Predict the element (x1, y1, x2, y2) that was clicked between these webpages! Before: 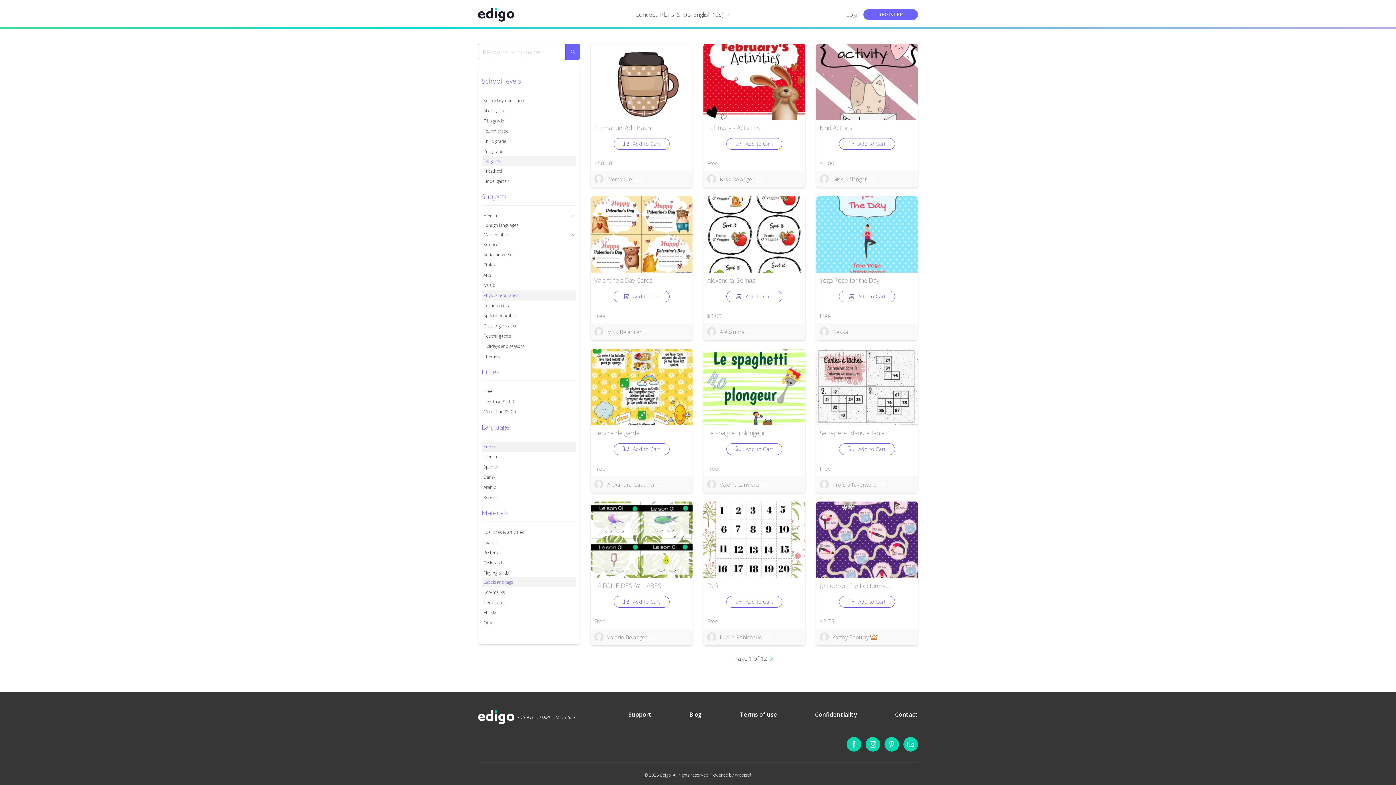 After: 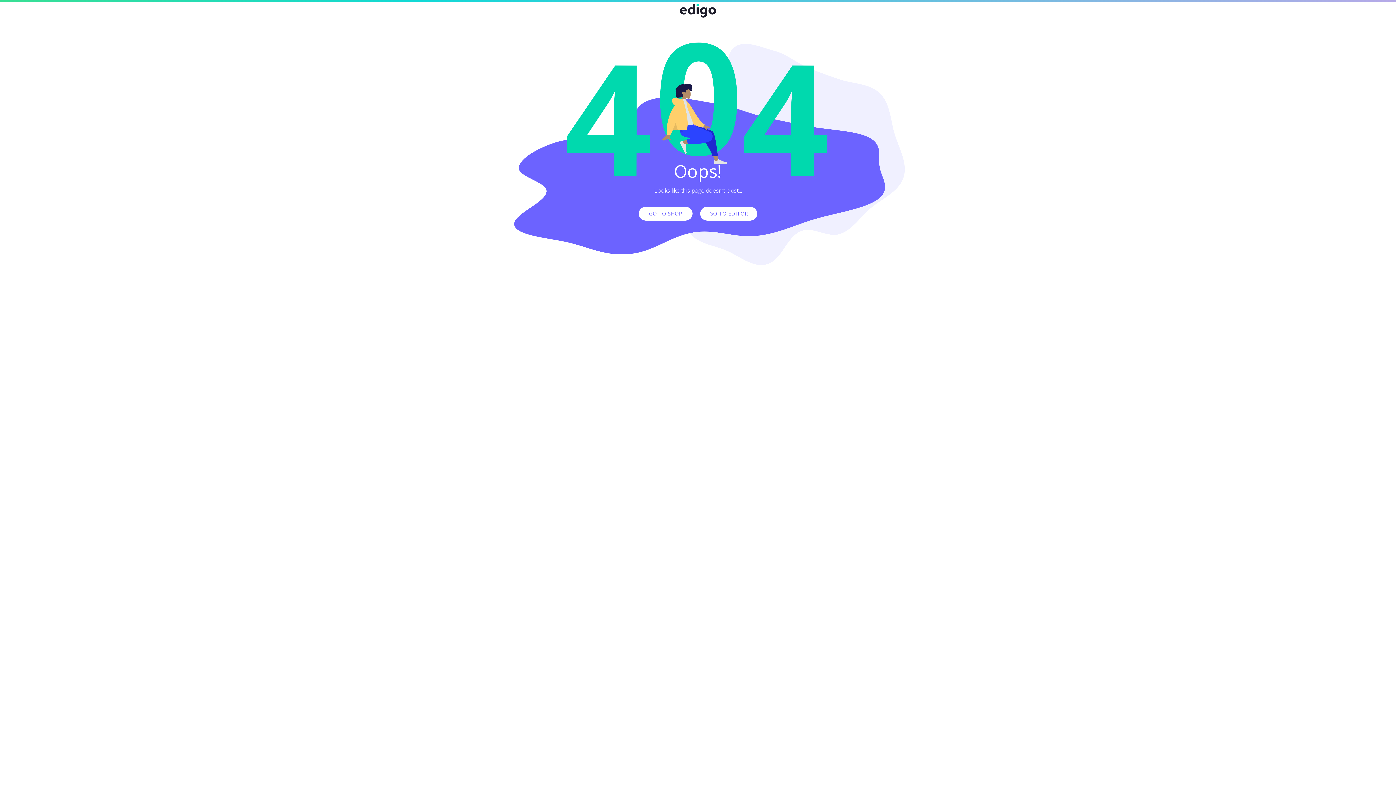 Action: label:  Add to Cart bbox: (726, 138, 782, 149)